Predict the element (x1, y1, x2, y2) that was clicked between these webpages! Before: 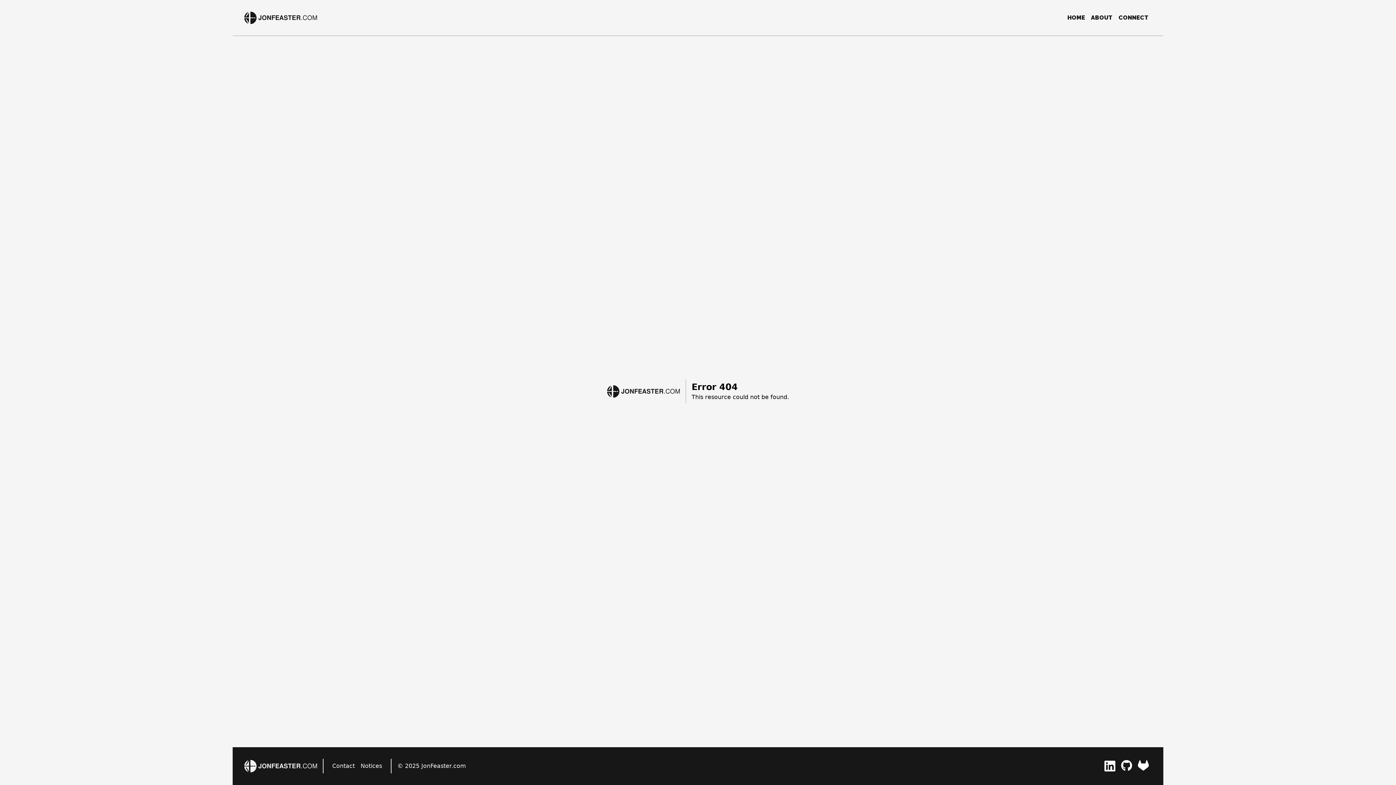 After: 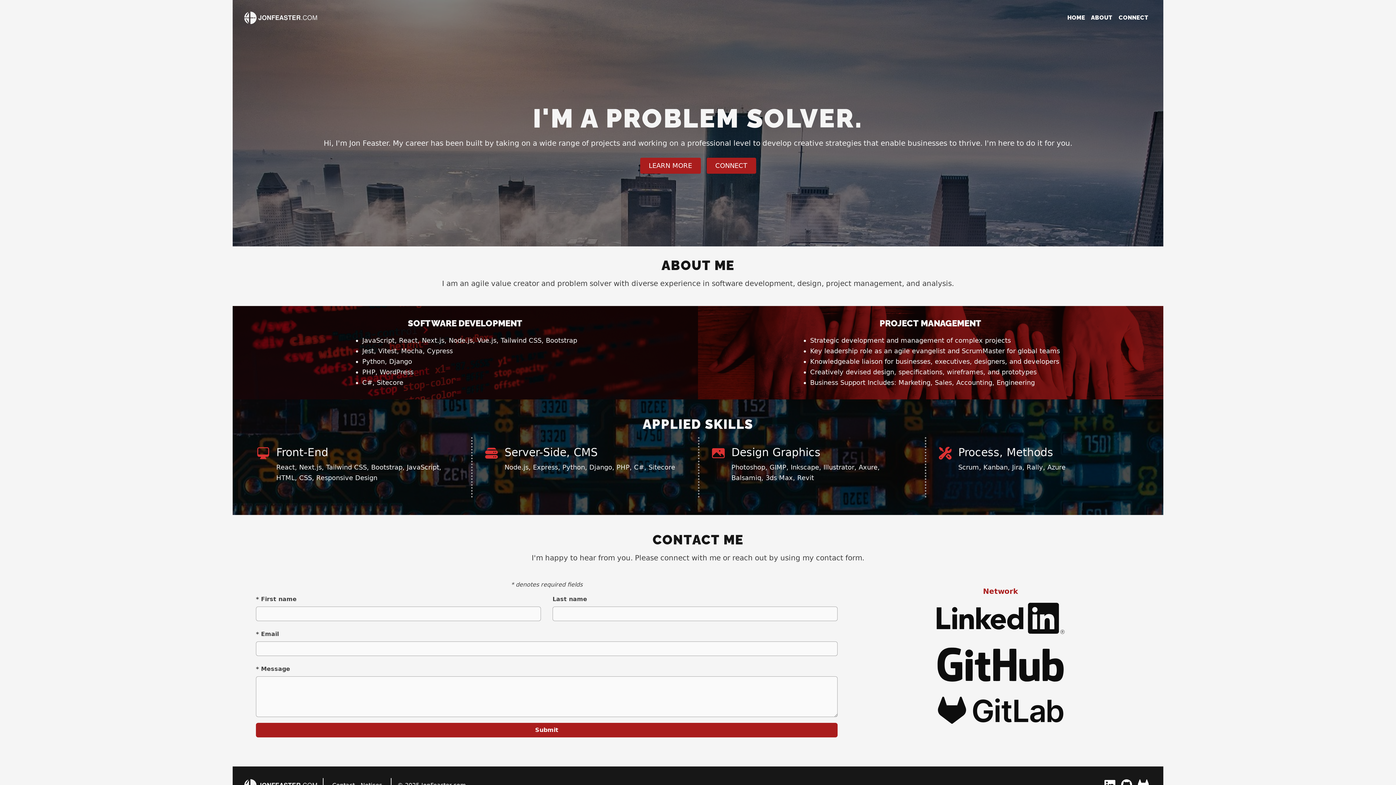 Action: bbox: (244, 11, 317, 23) label: JonFeaster.com